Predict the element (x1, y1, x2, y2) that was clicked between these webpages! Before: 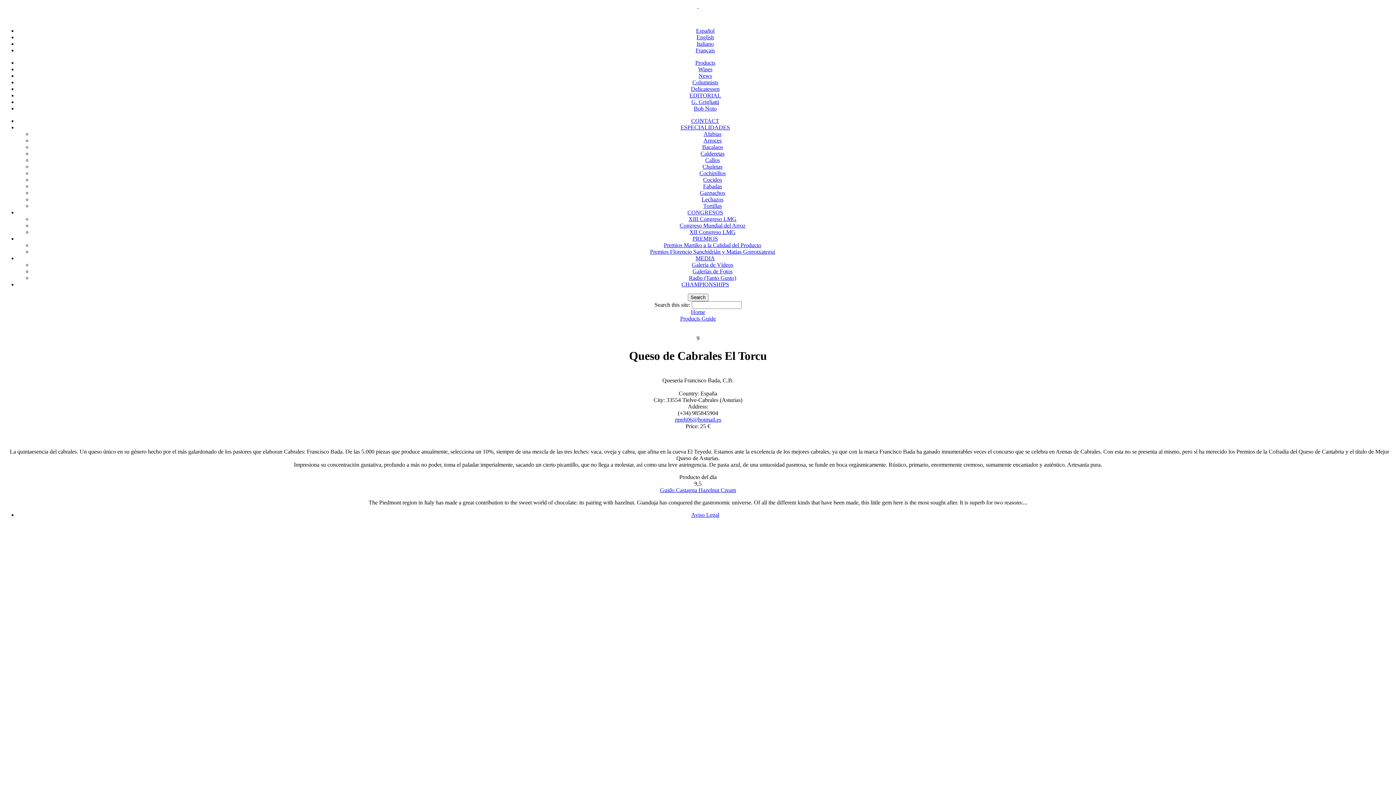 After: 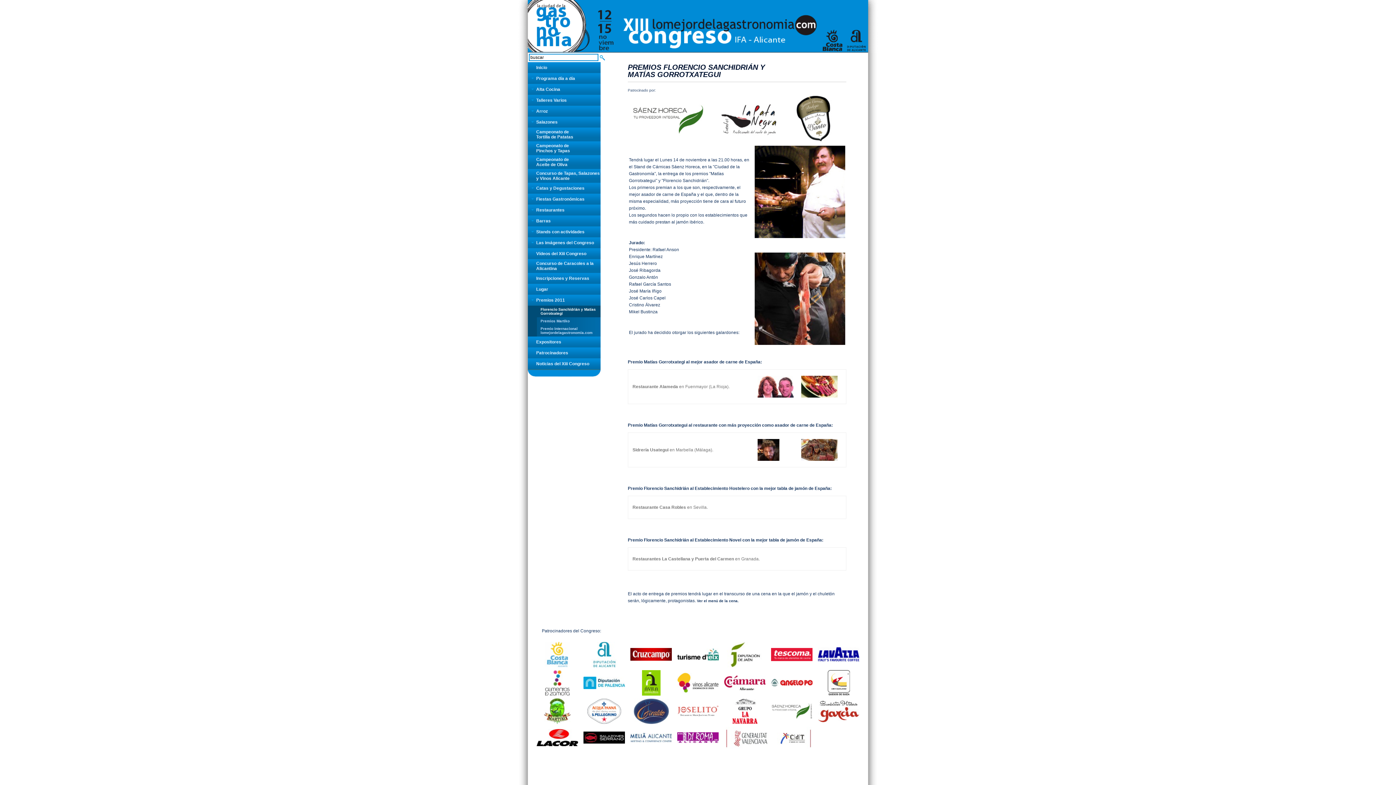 Action: label: Premios Florencio Sanchidrián y Matías Gorrotxategui bbox: (650, 248, 775, 254)